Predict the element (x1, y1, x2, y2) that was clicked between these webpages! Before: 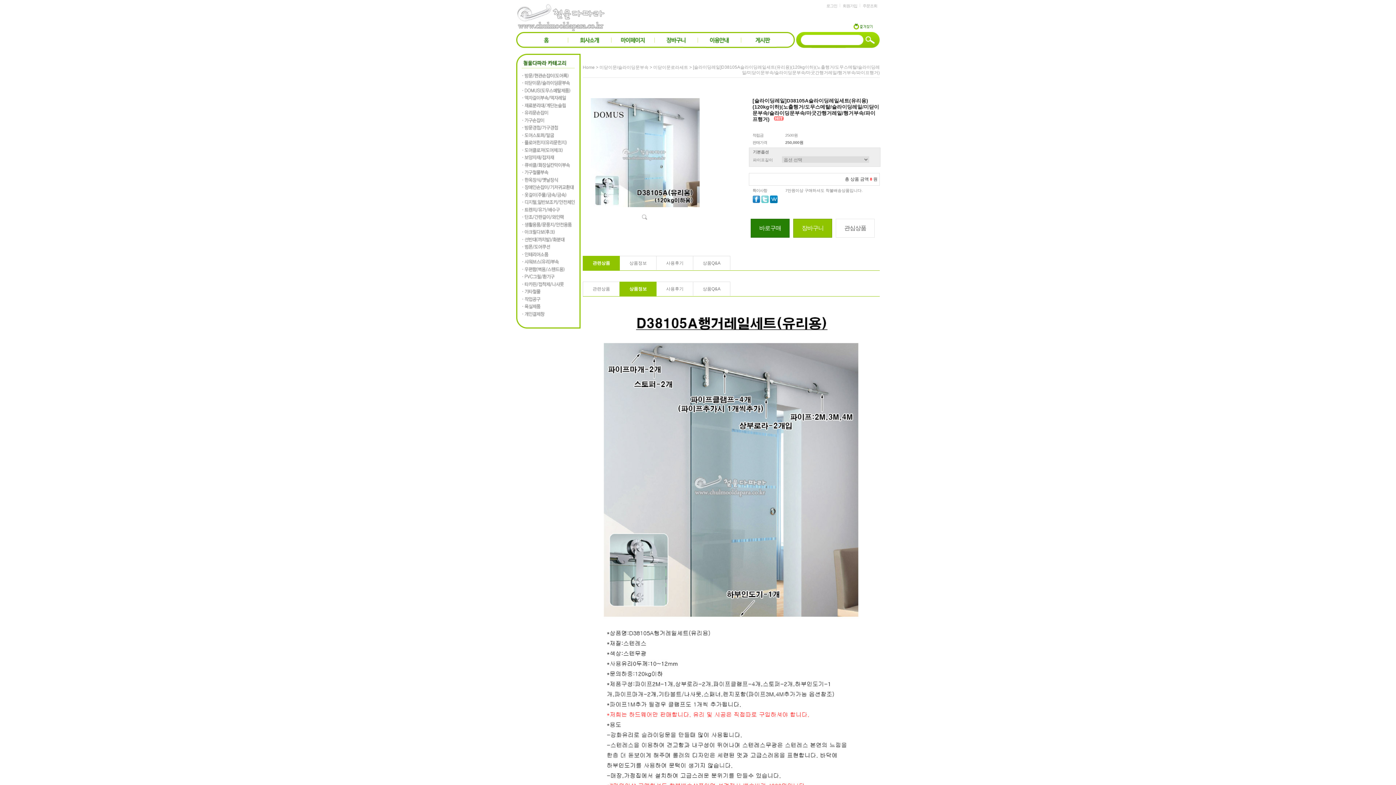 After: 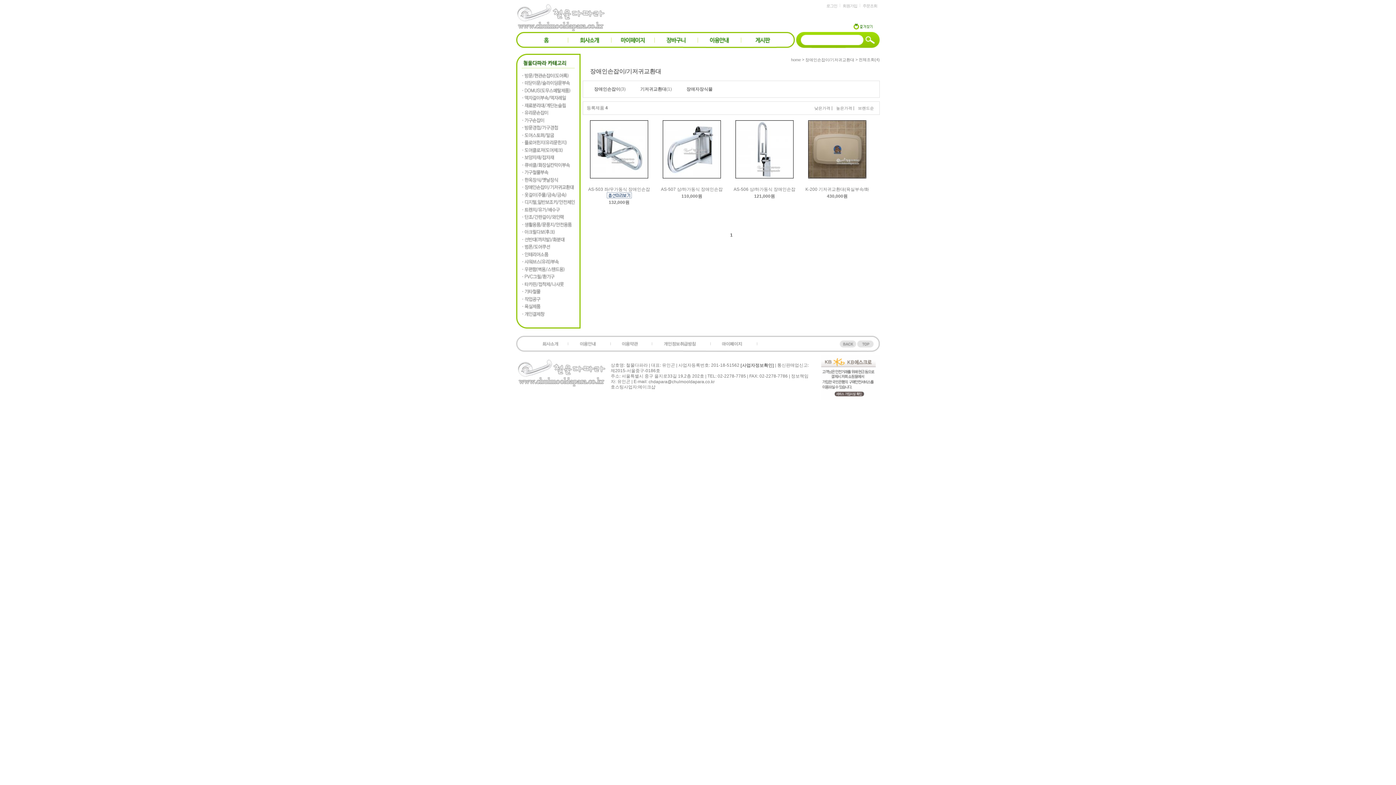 Action: bbox: (522, 184, 573, 190)